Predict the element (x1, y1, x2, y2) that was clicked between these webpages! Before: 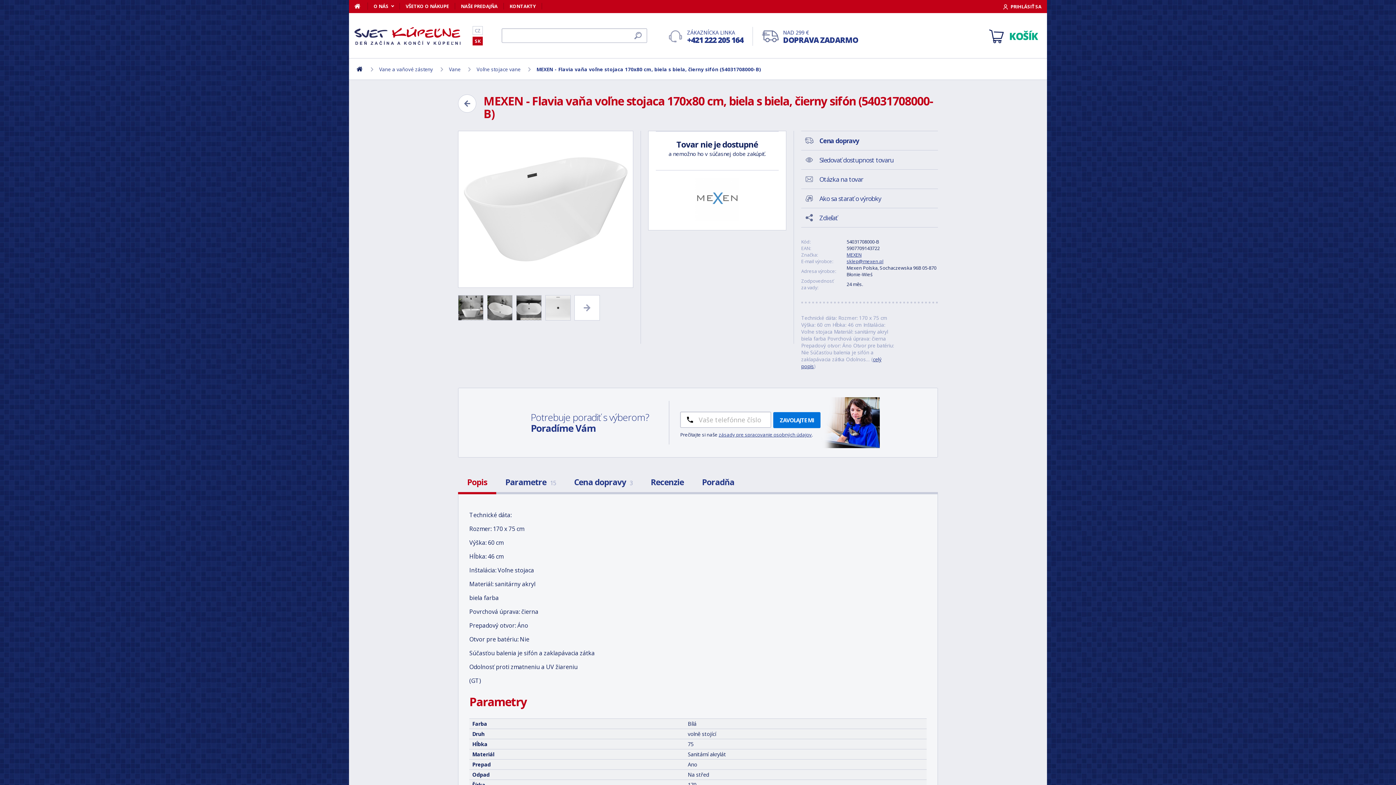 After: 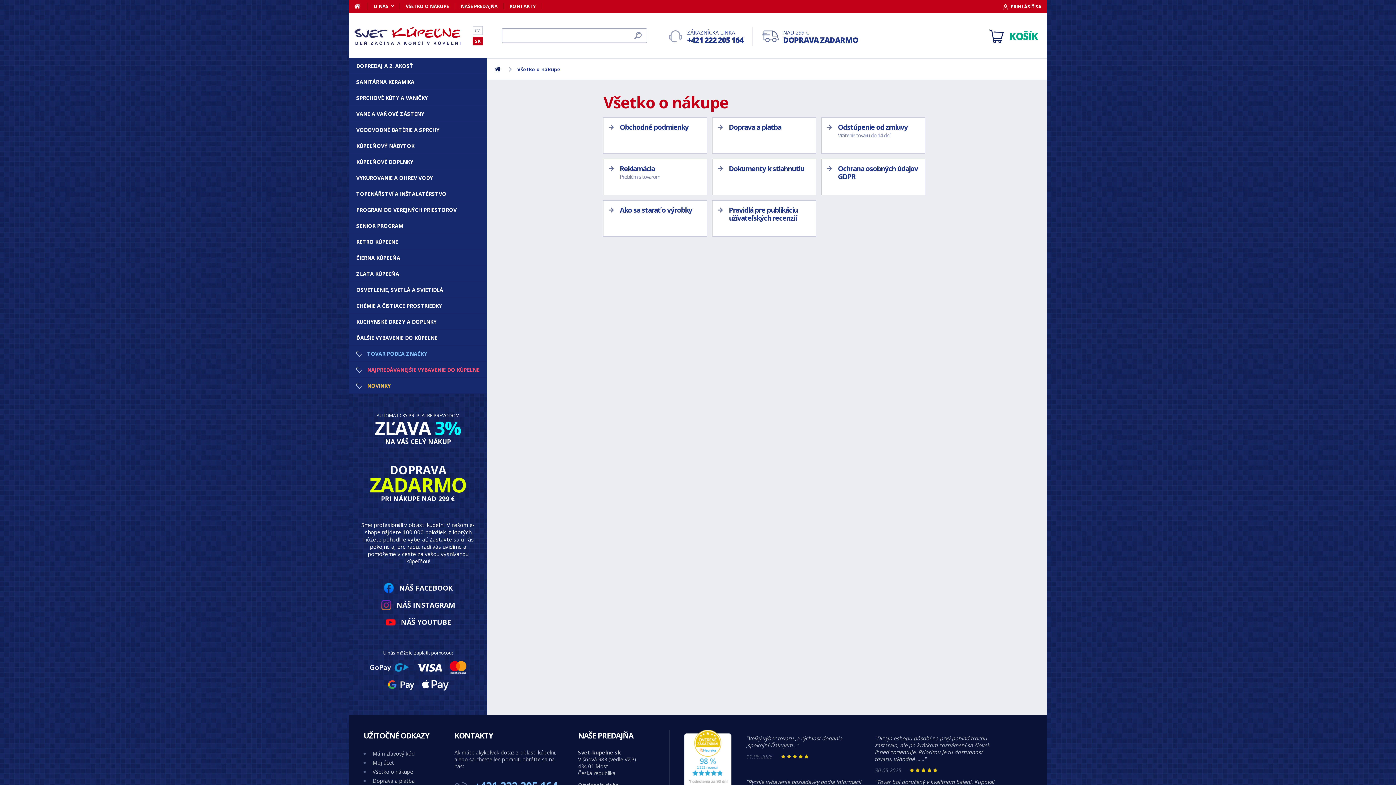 Action: bbox: (368, 2, 400, 9) label: O NÁS